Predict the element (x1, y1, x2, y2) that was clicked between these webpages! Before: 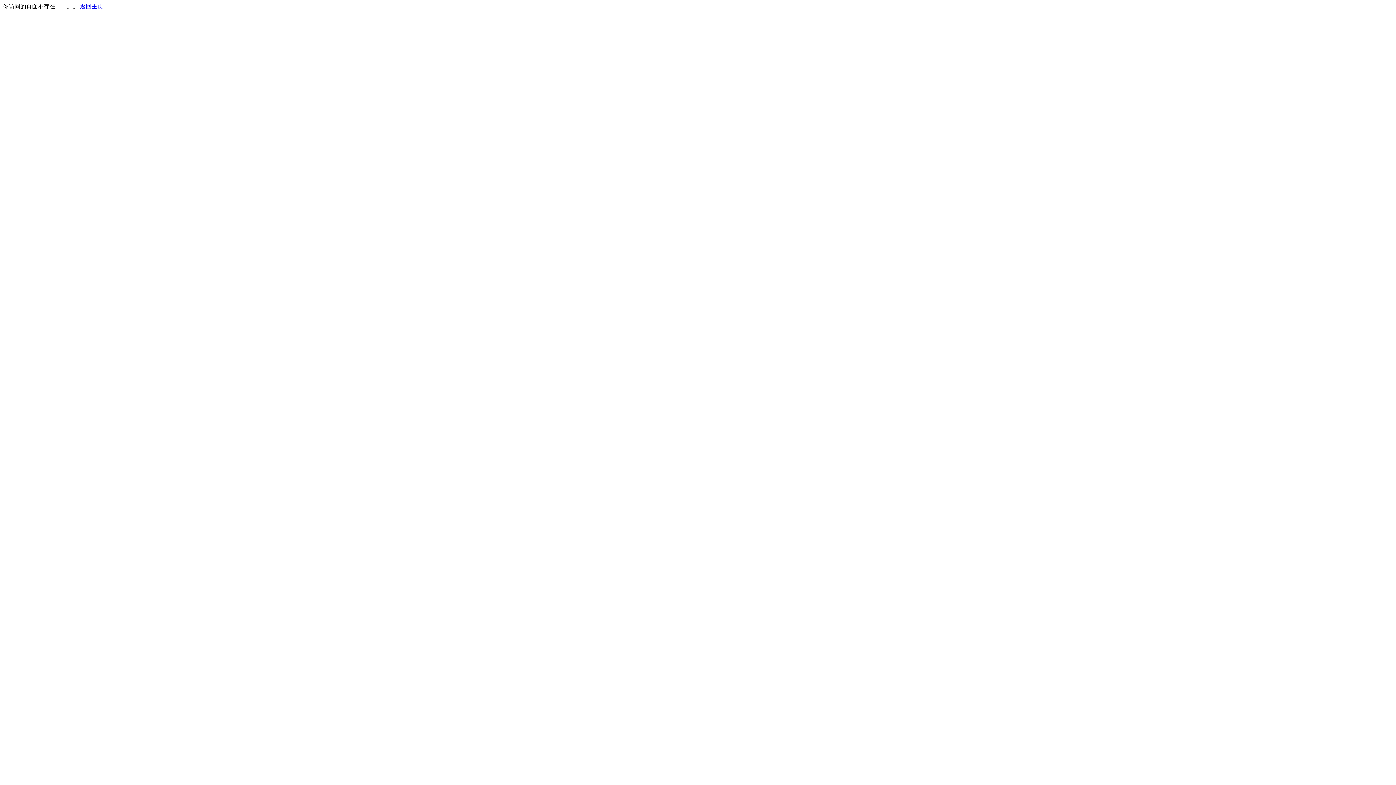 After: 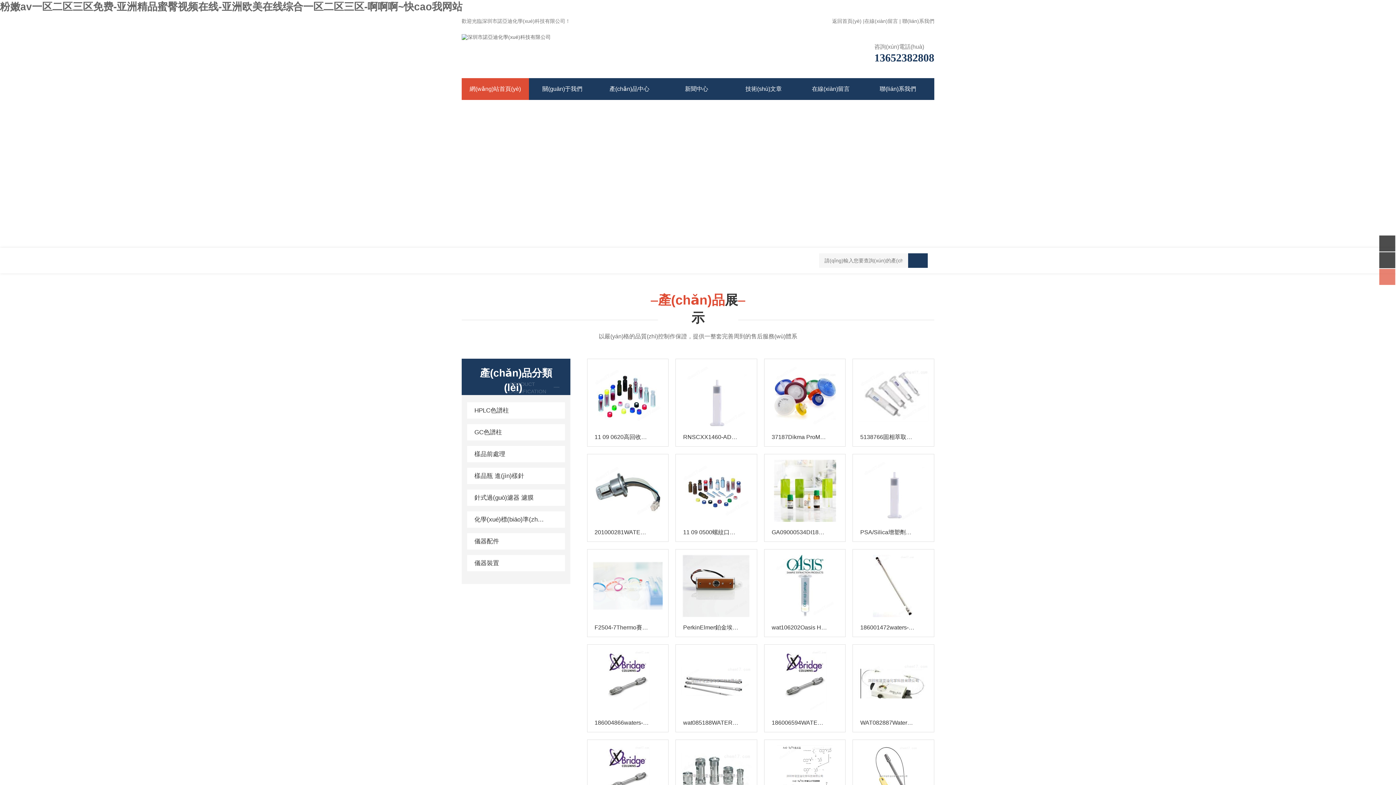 Action: bbox: (80, 3, 103, 9) label: 返回主页